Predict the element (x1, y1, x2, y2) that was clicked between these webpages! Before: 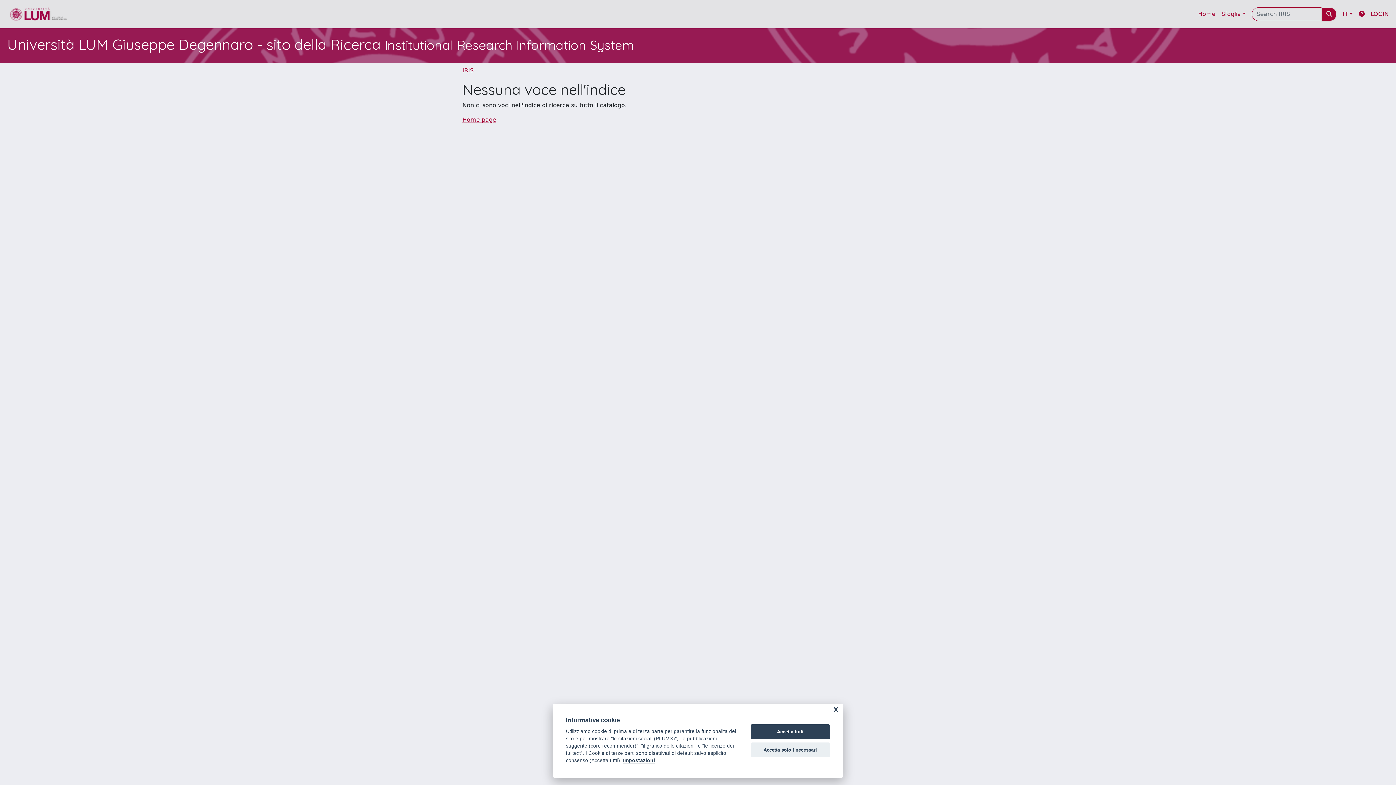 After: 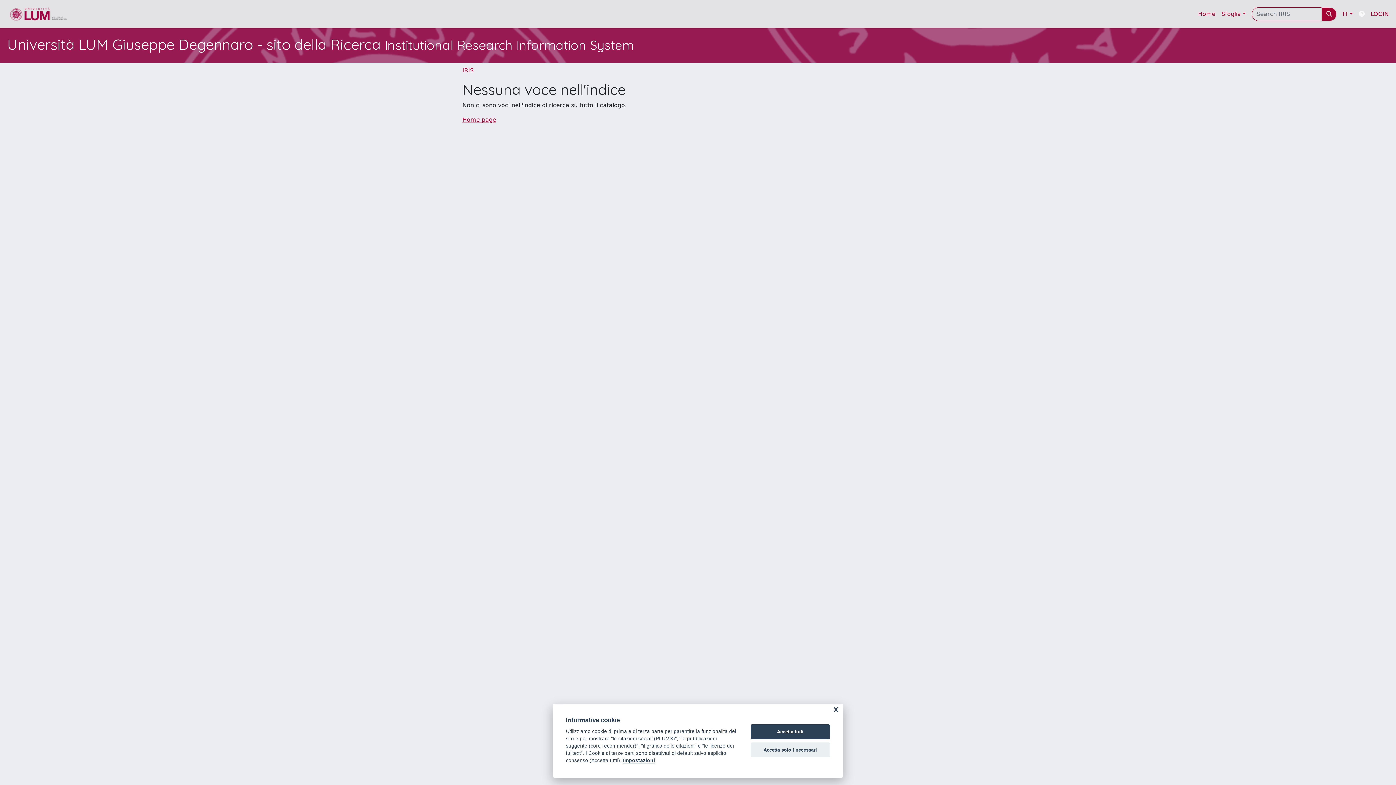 Action: bbox: (1356, 6, 1368, 21)